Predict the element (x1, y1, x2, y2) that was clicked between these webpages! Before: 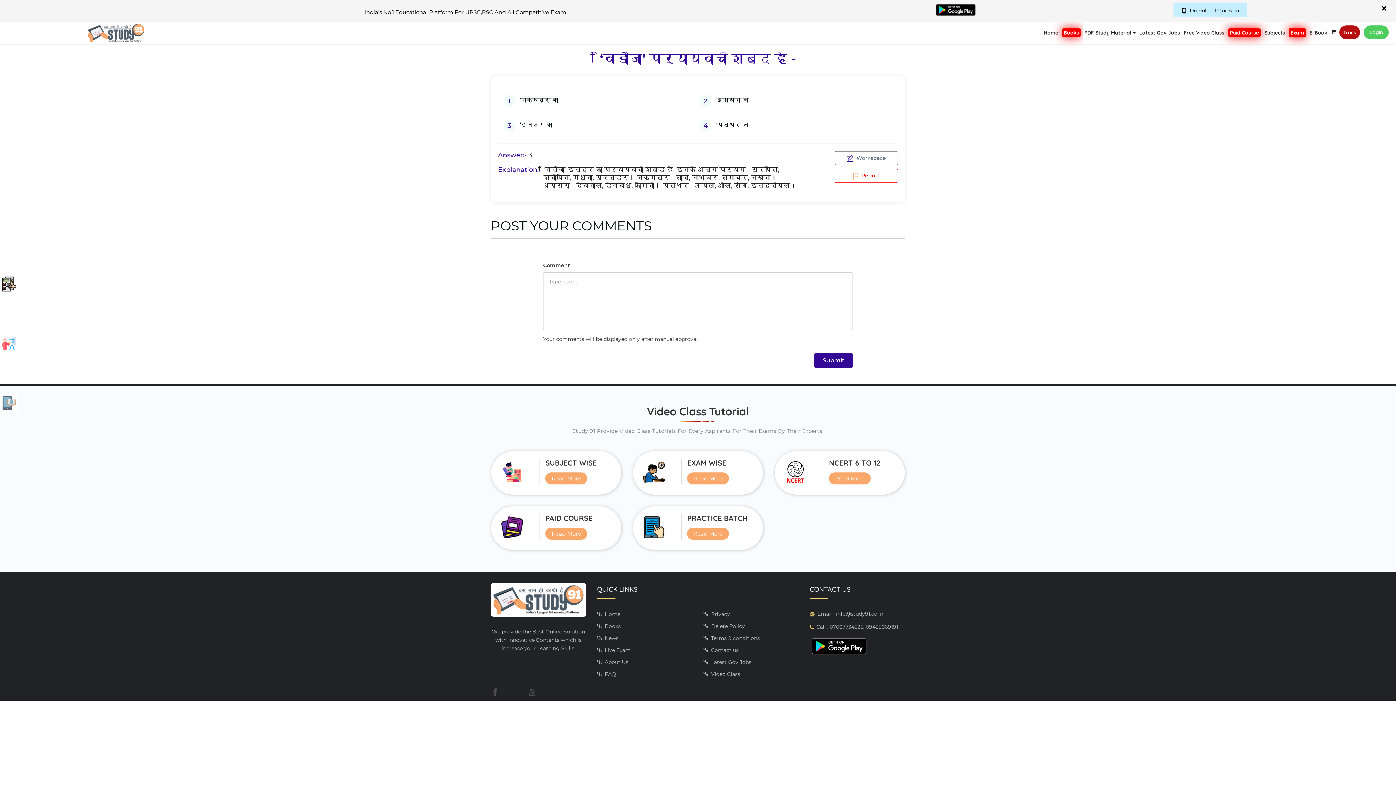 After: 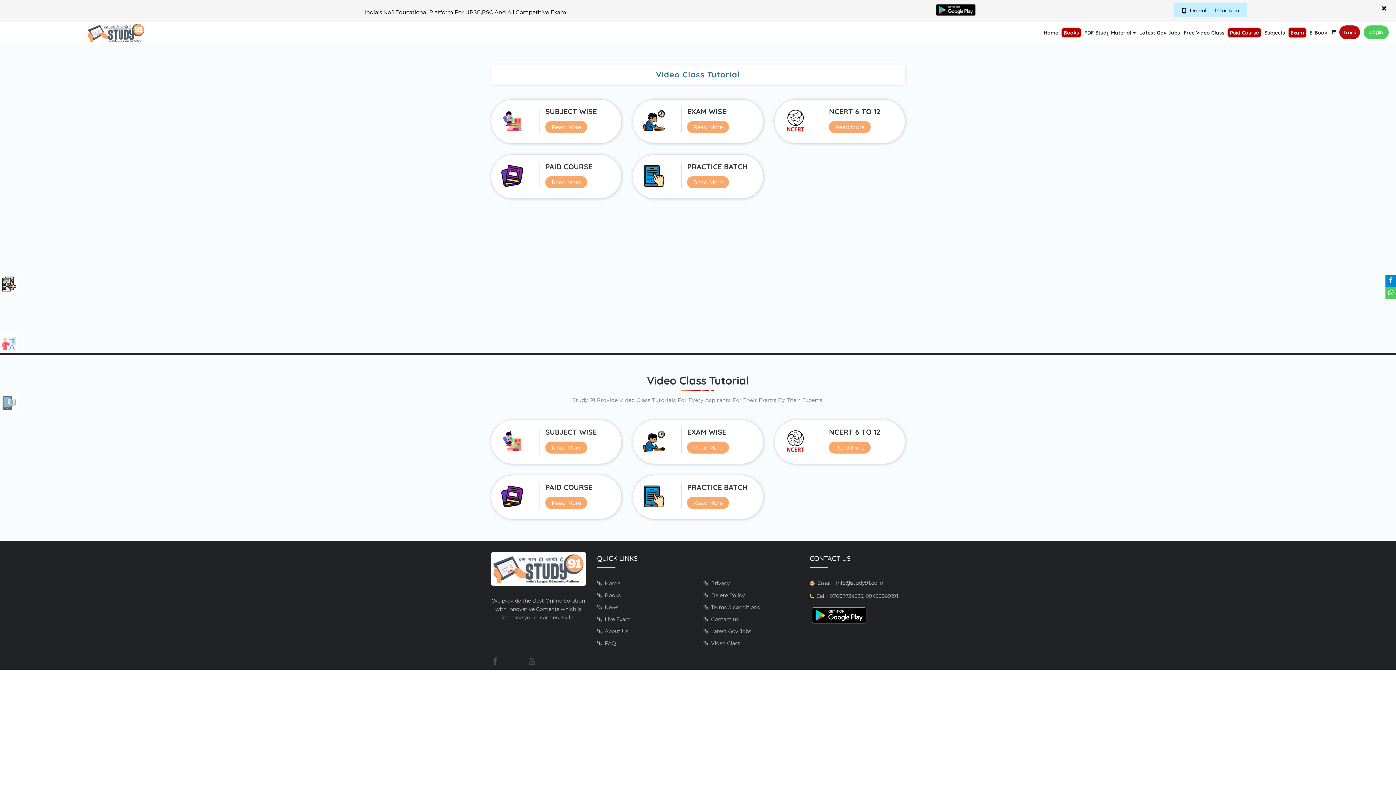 Action: bbox: (1183, 25, 1224, 40) label: Free Video Class